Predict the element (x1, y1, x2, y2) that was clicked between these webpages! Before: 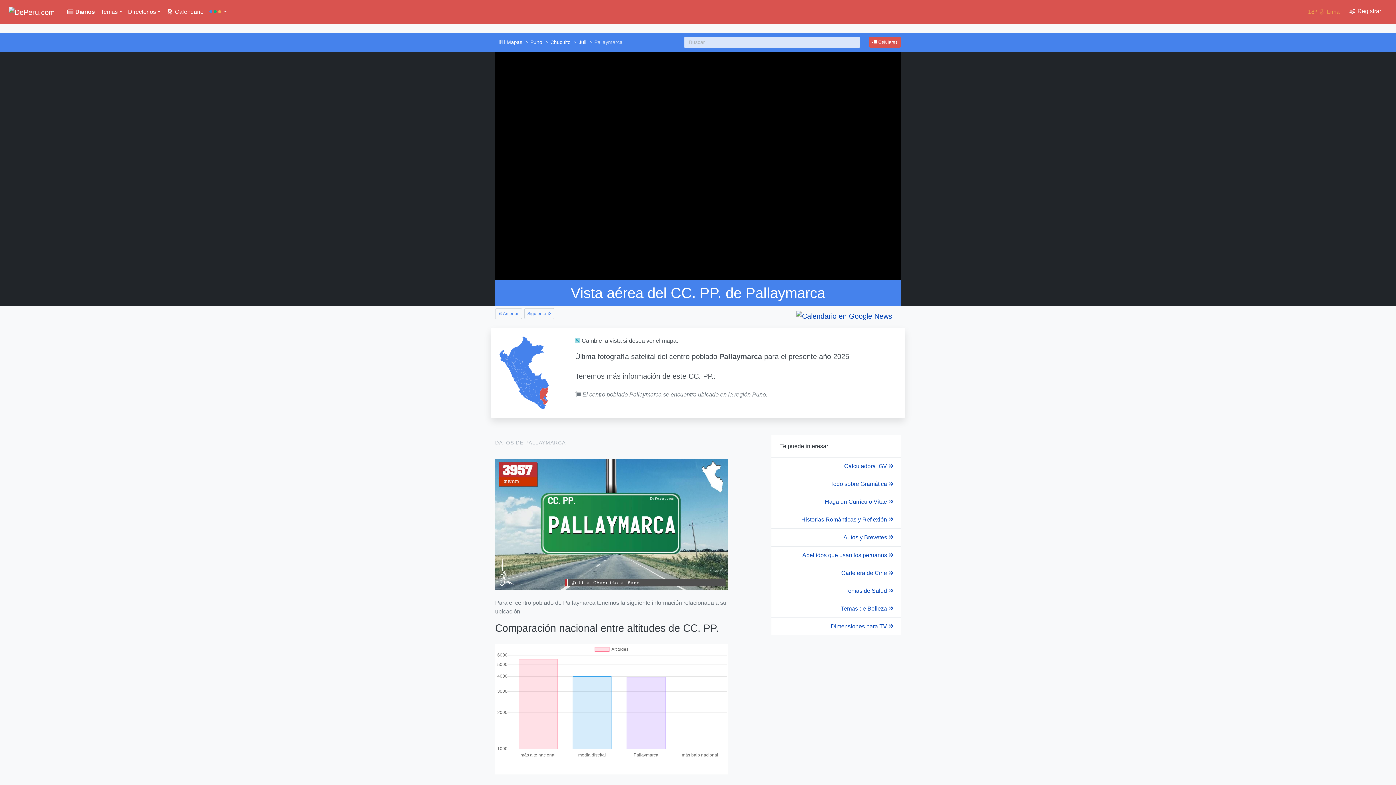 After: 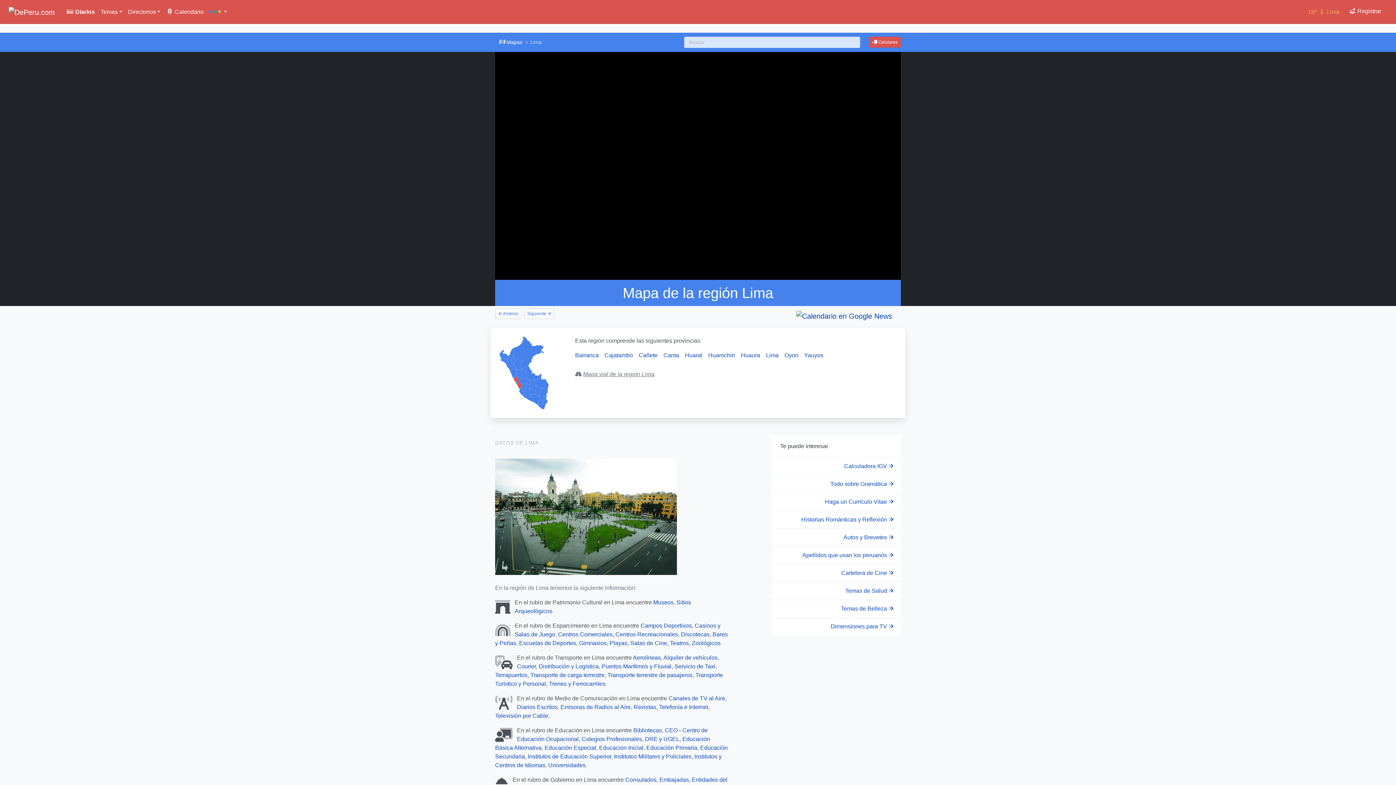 Action: bbox: (513, 376, 522, 388)